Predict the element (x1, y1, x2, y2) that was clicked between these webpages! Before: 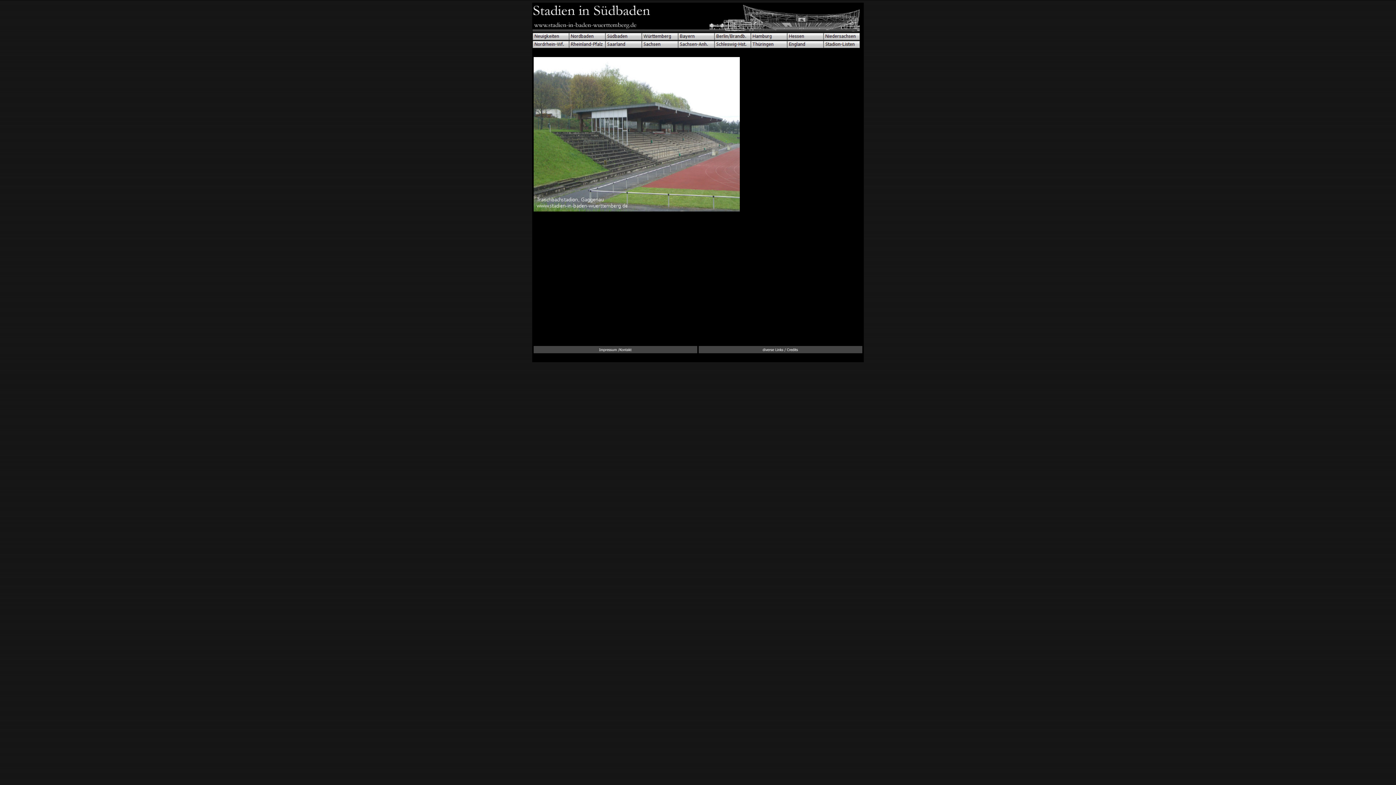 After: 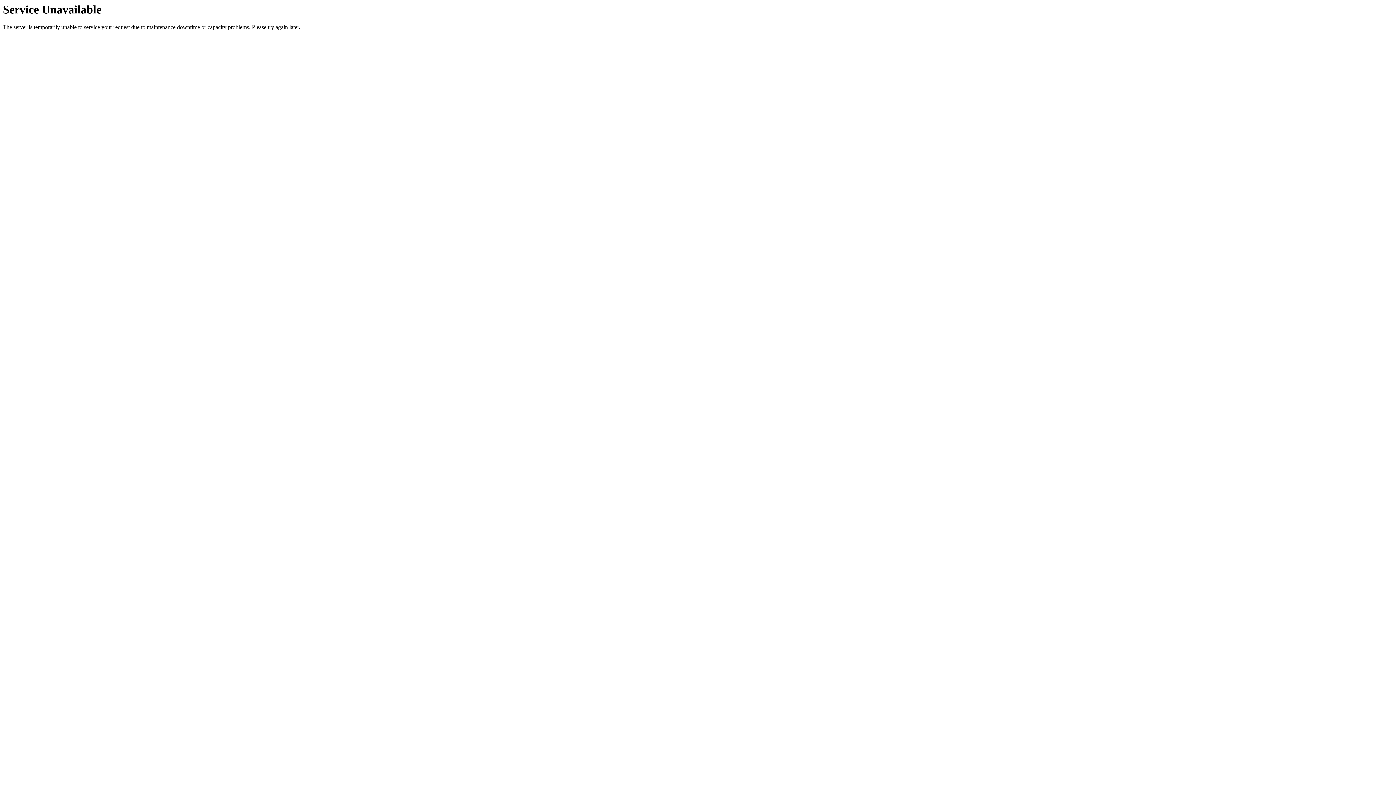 Action: bbox: (533, 206, 740, 212)